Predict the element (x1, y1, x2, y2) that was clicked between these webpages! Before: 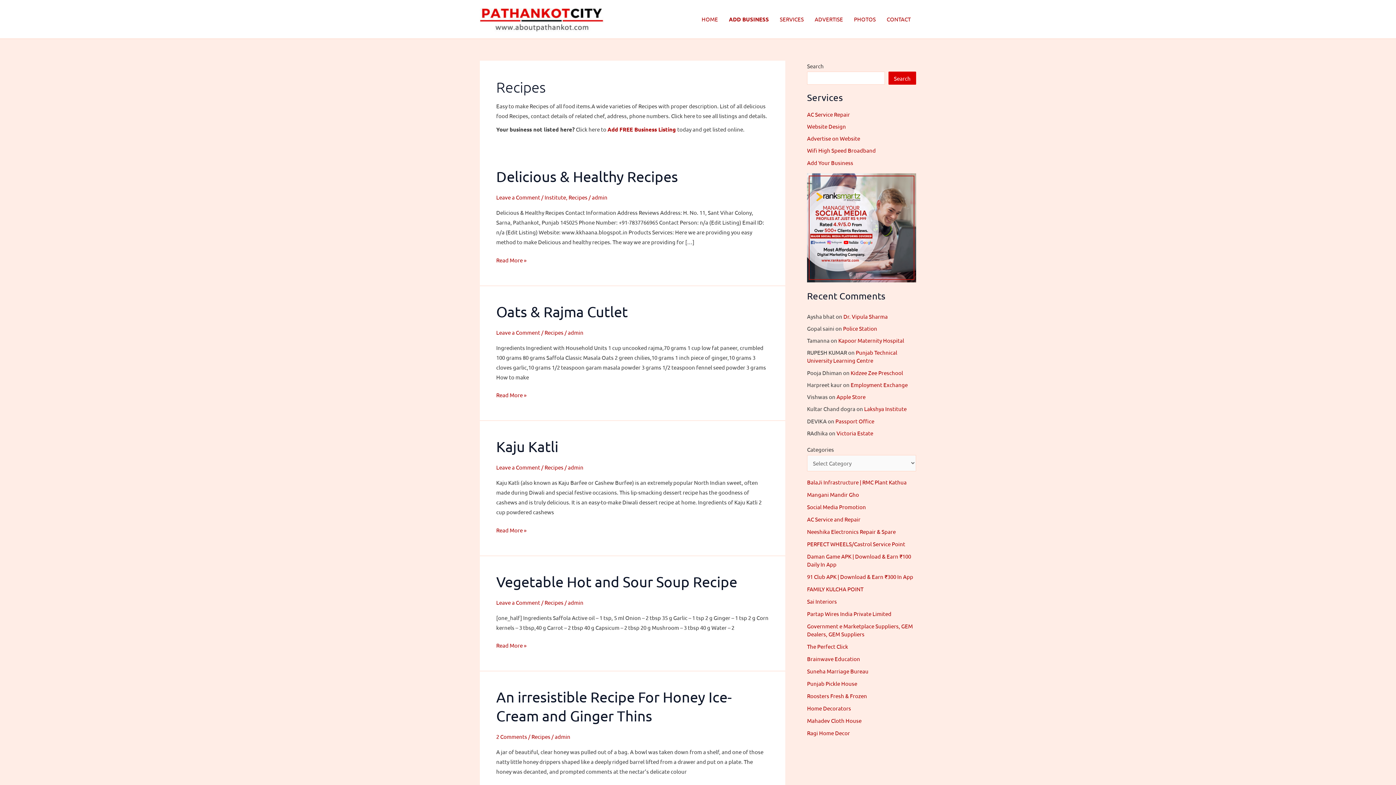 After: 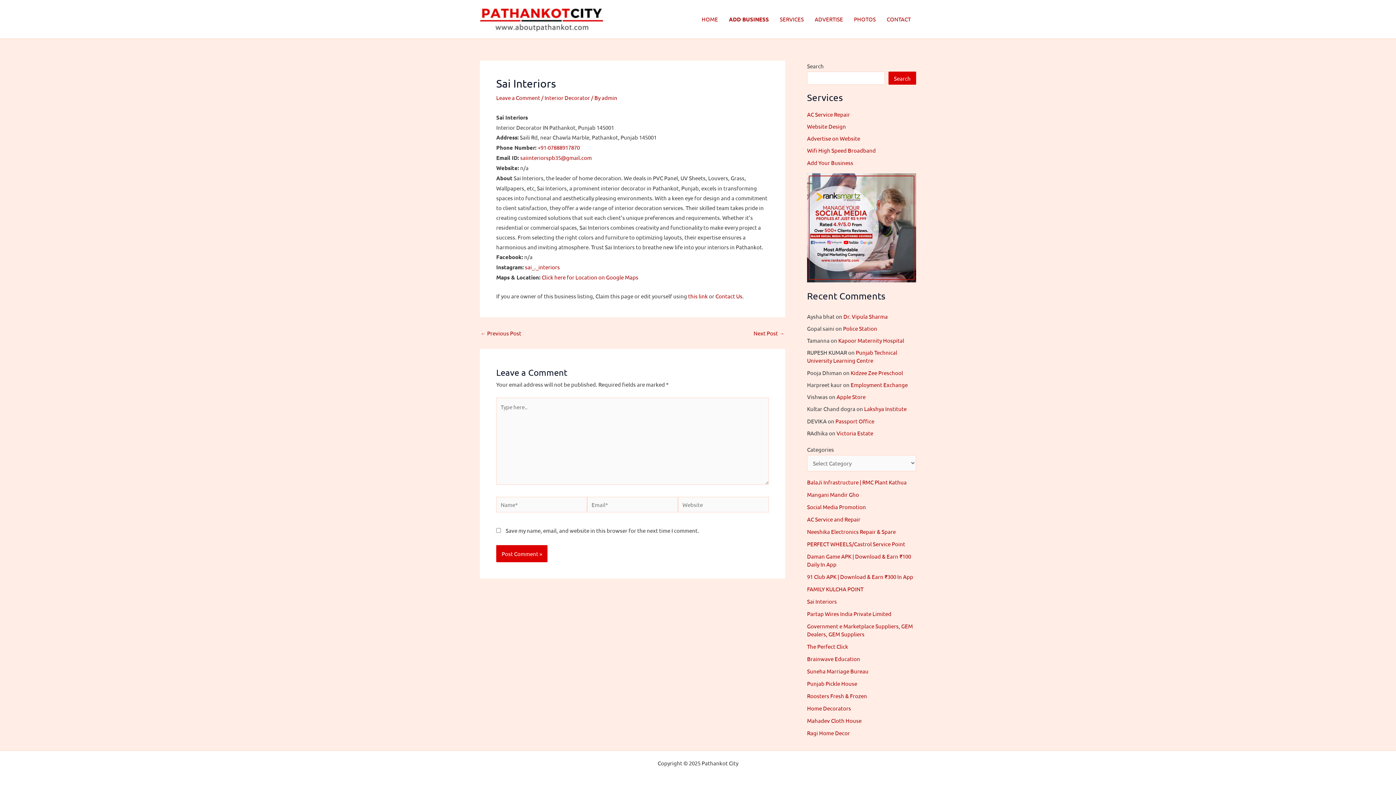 Action: label: Sai Interiors bbox: (807, 598, 837, 605)